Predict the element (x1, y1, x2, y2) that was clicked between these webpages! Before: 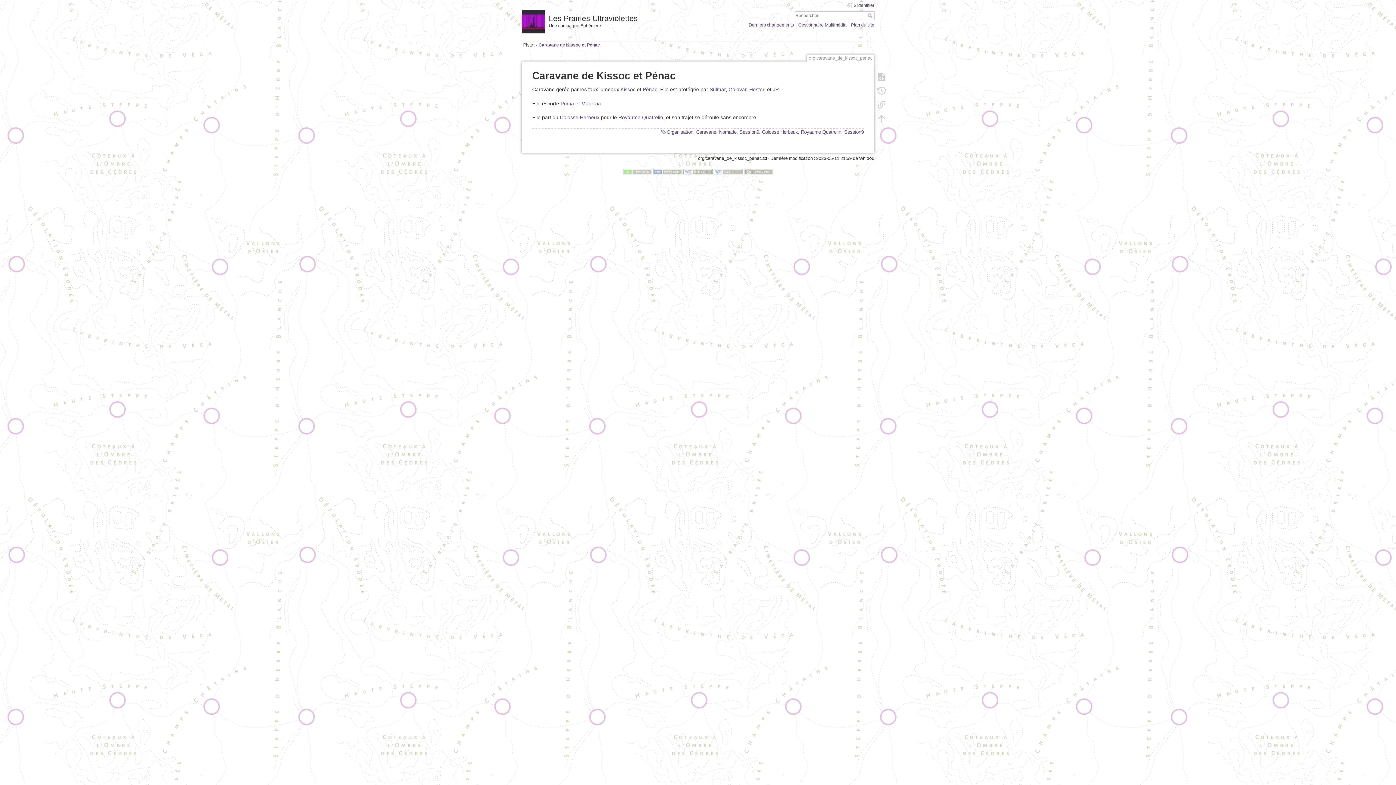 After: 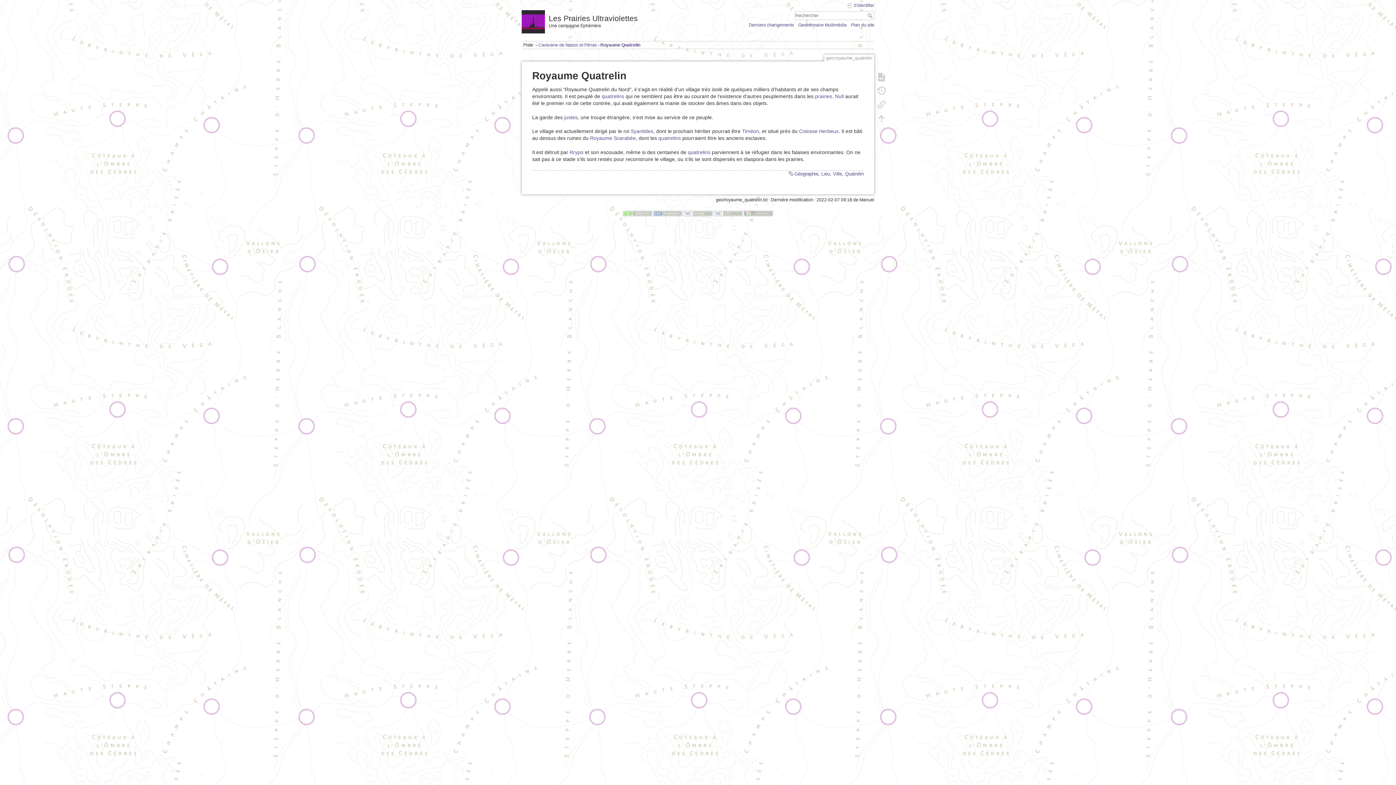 Action: bbox: (618, 114, 663, 120) label: Royaume Quatrelin